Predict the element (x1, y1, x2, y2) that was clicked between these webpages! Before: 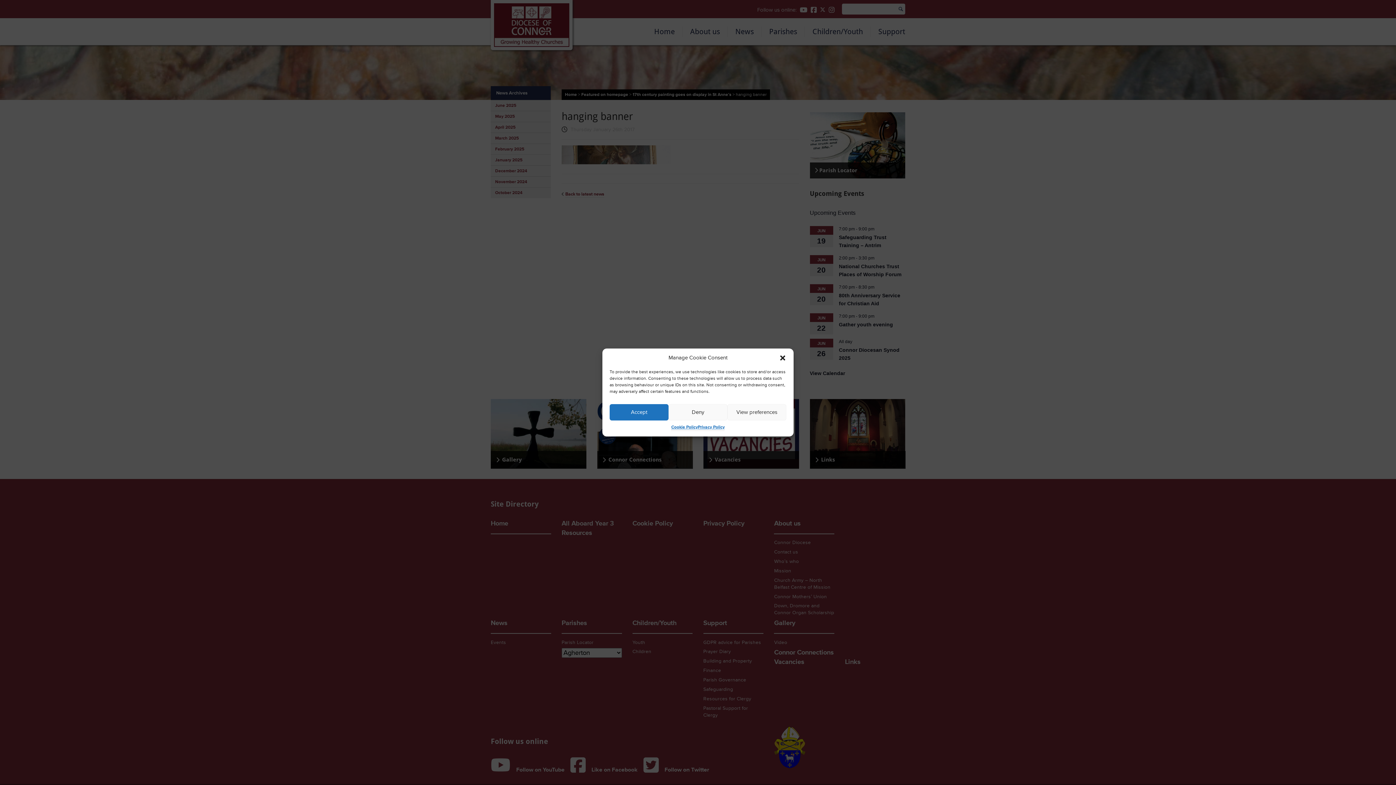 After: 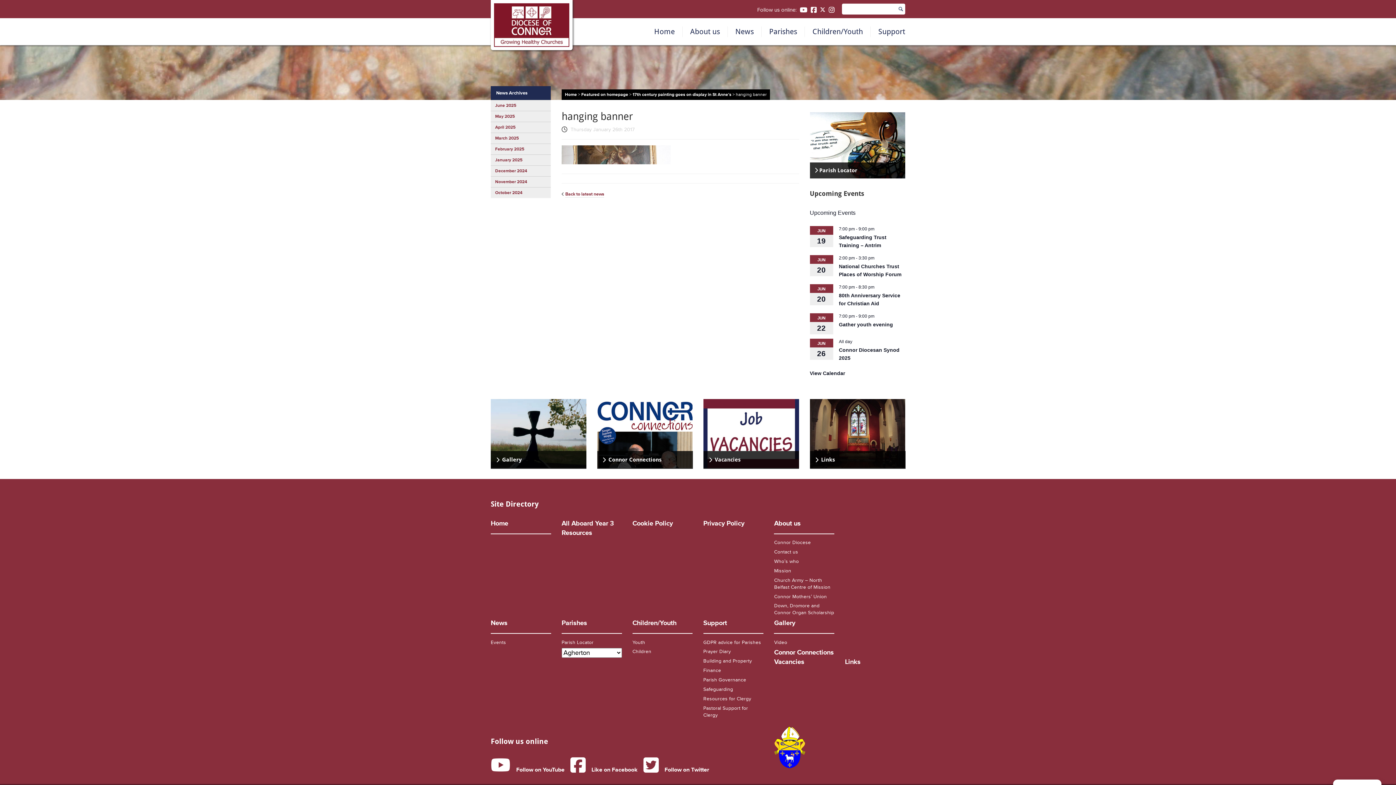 Action: bbox: (779, 354, 786, 361) label: Close dialogue